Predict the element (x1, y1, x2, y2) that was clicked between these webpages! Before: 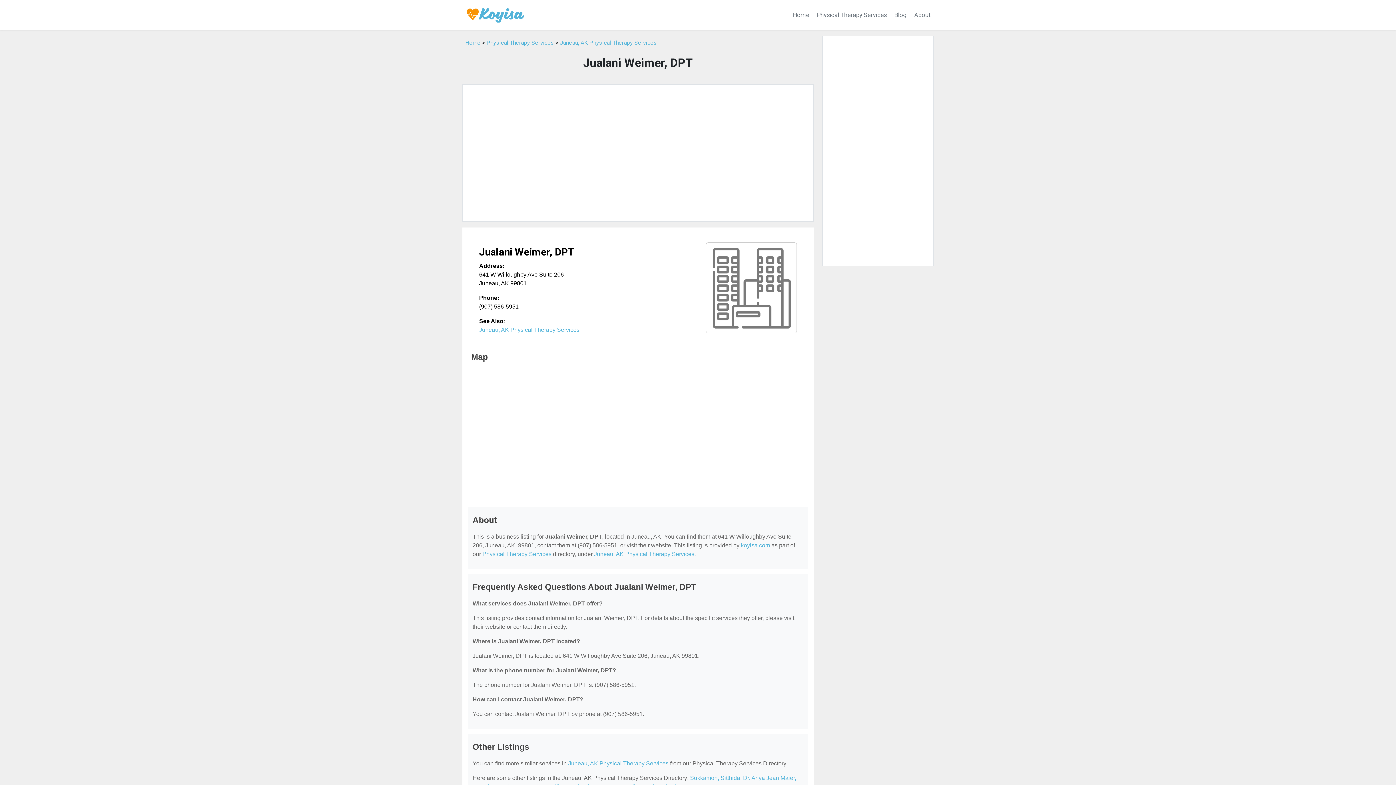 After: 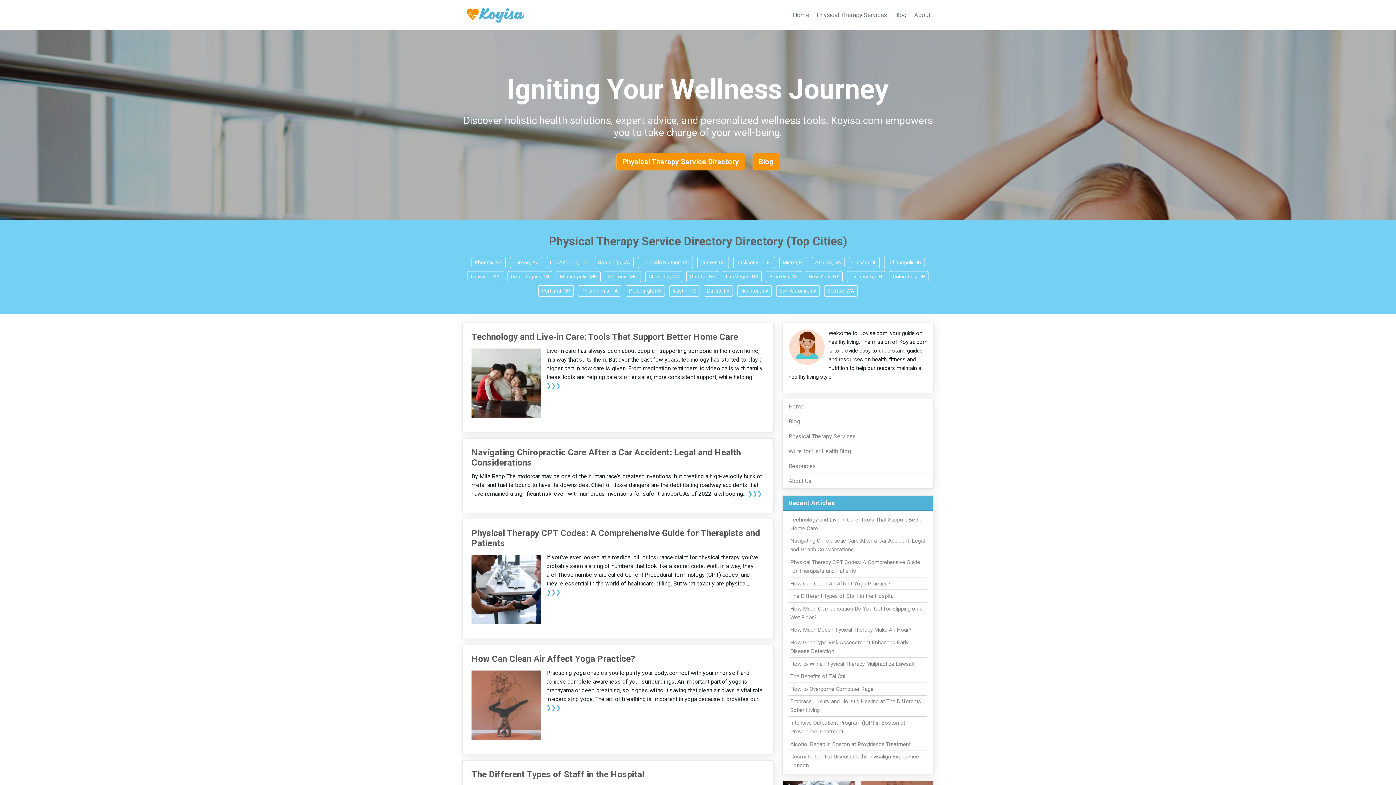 Action: label: koyisa.com bbox: (741, 542, 770, 548)